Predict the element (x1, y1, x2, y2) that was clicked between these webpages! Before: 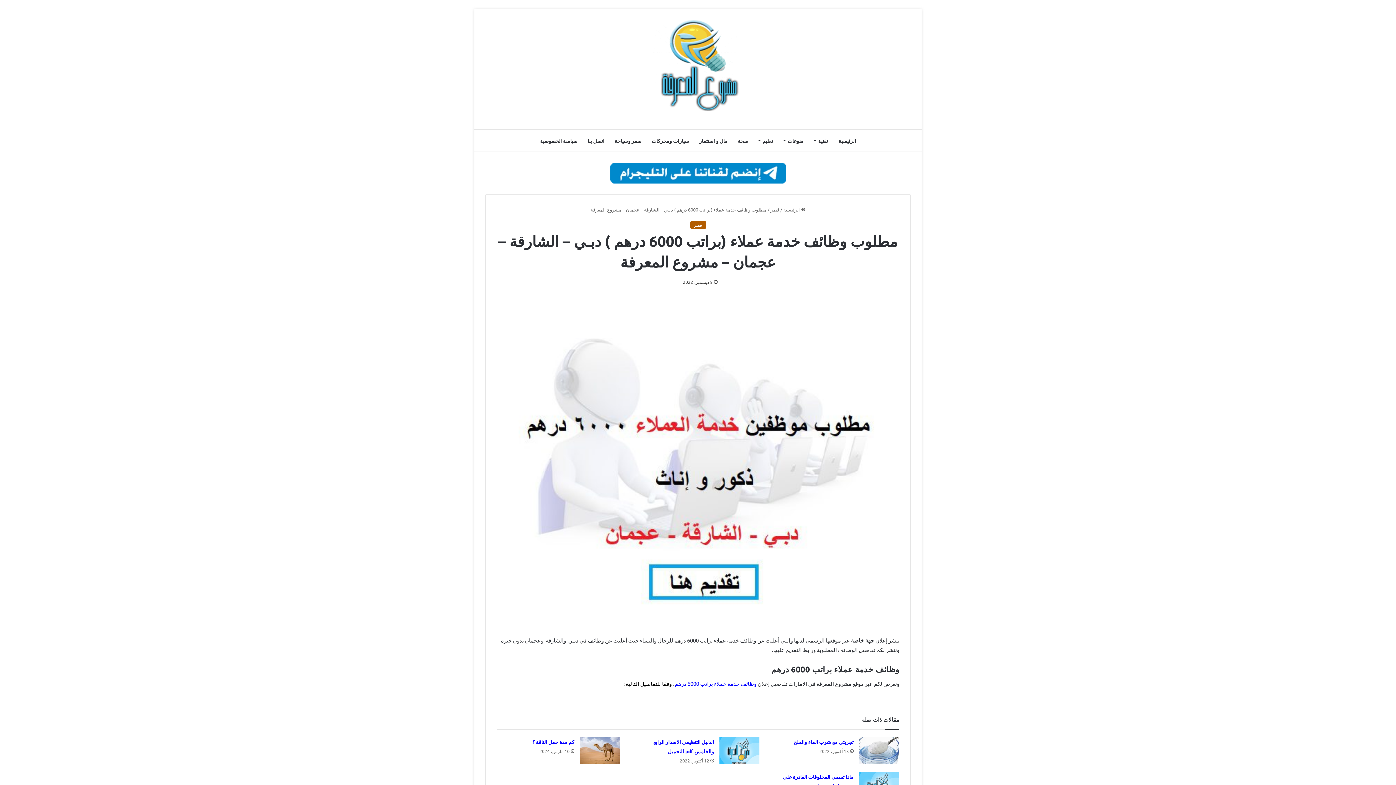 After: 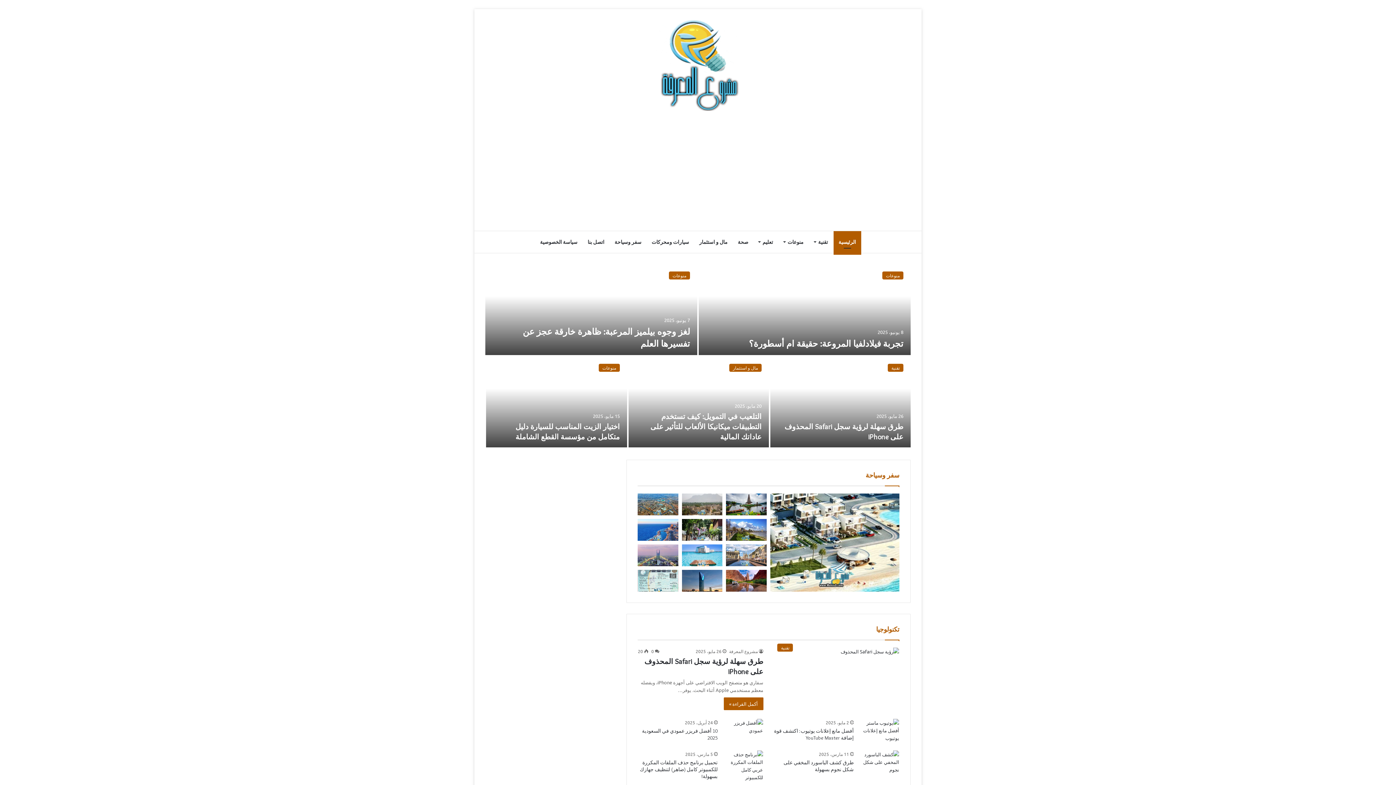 Action: bbox: (652, 20, 743, 110)